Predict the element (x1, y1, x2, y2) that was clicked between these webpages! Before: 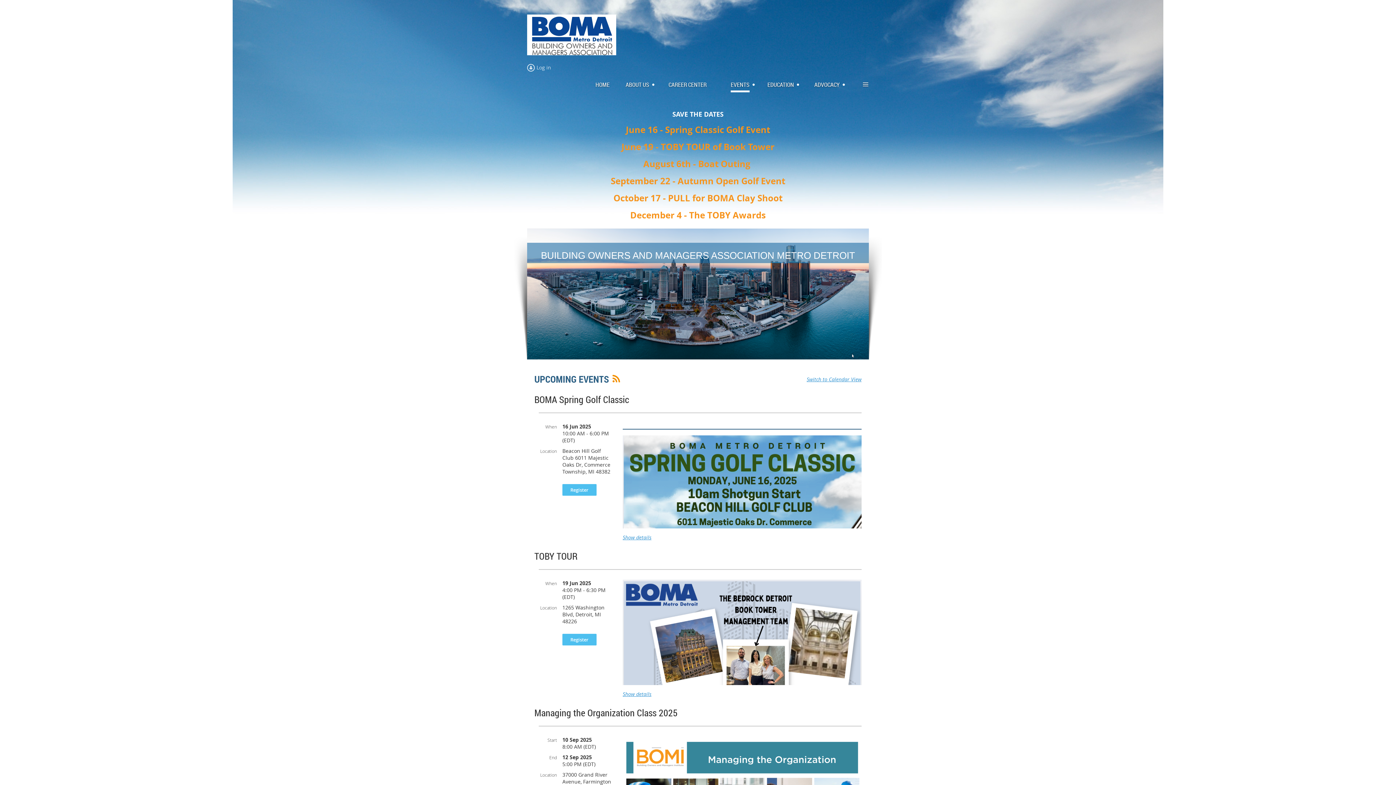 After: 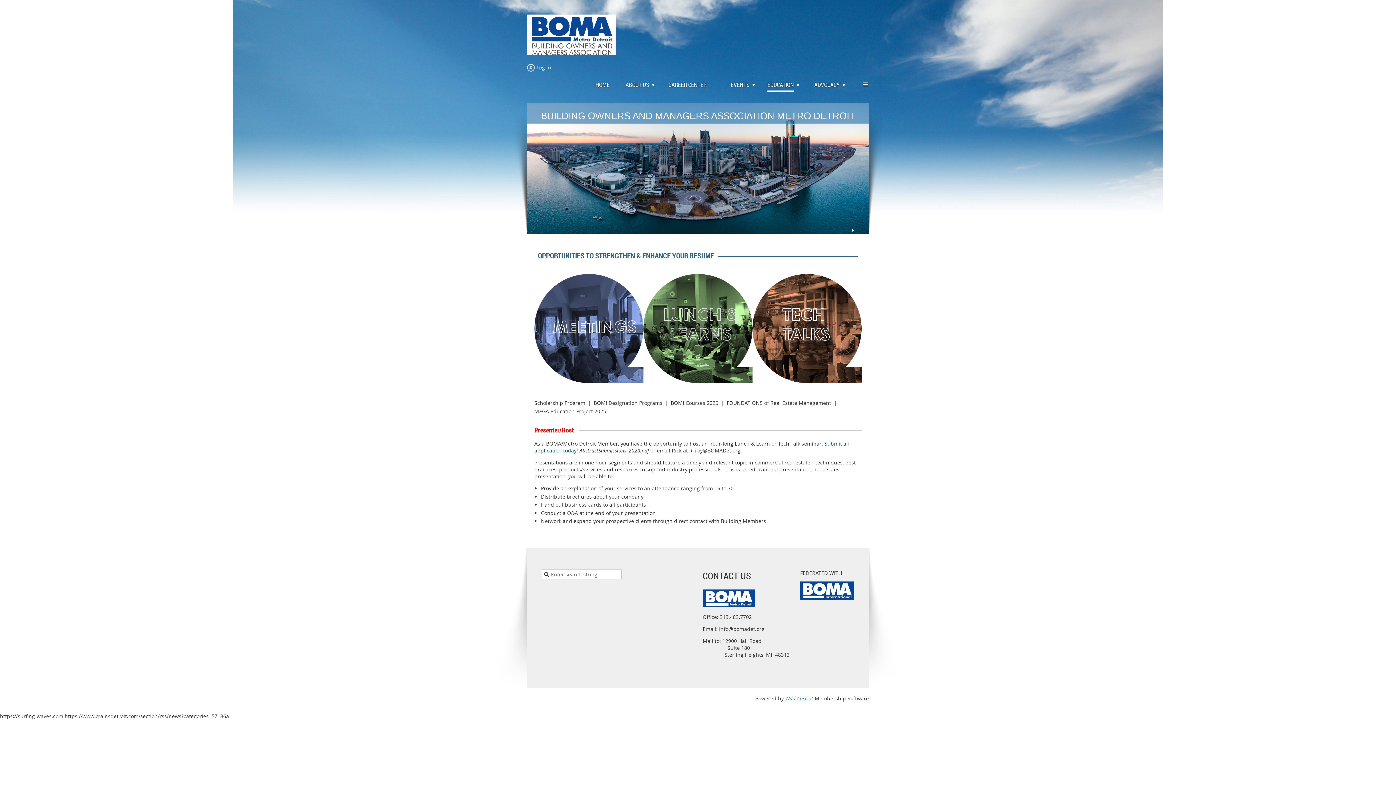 Action: label: EDUCATION bbox: (767, 79, 802, 90)